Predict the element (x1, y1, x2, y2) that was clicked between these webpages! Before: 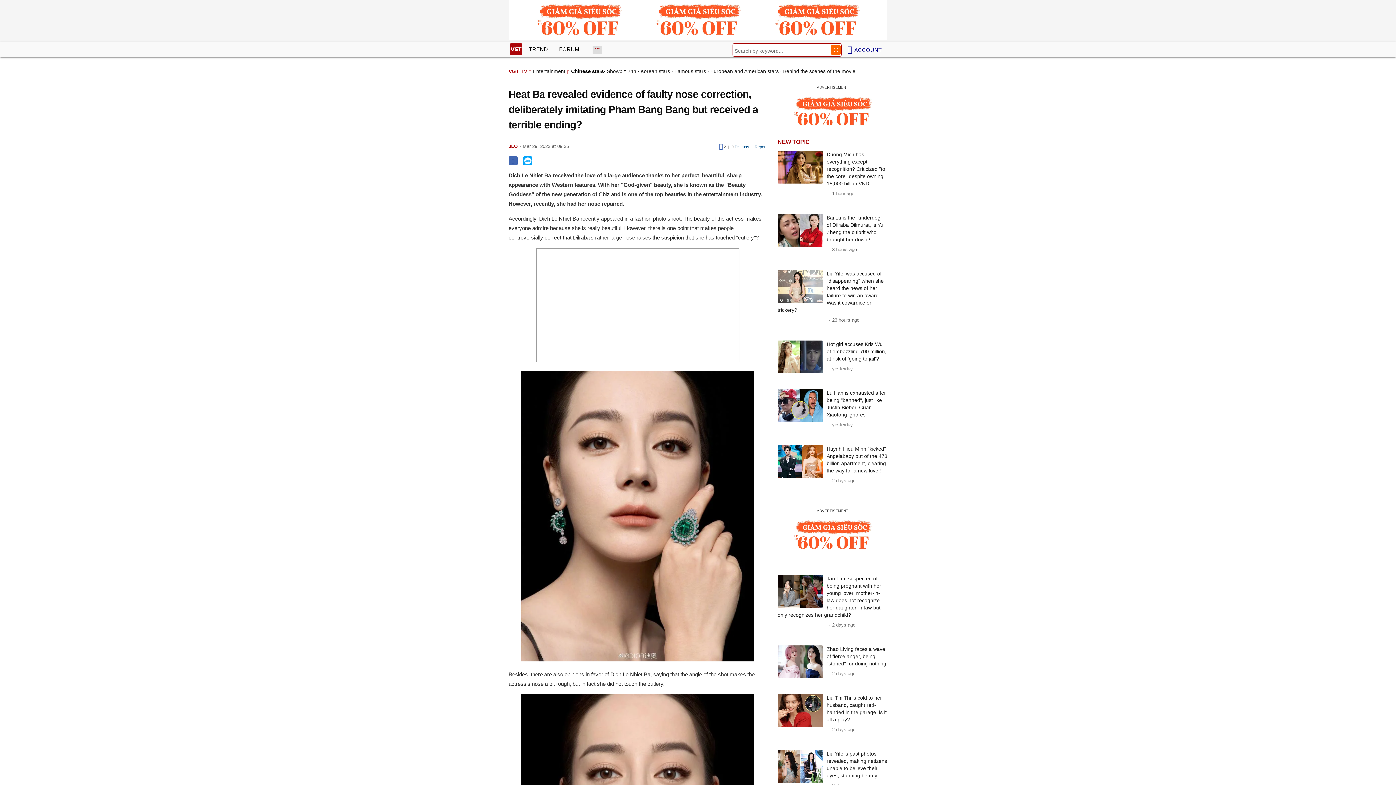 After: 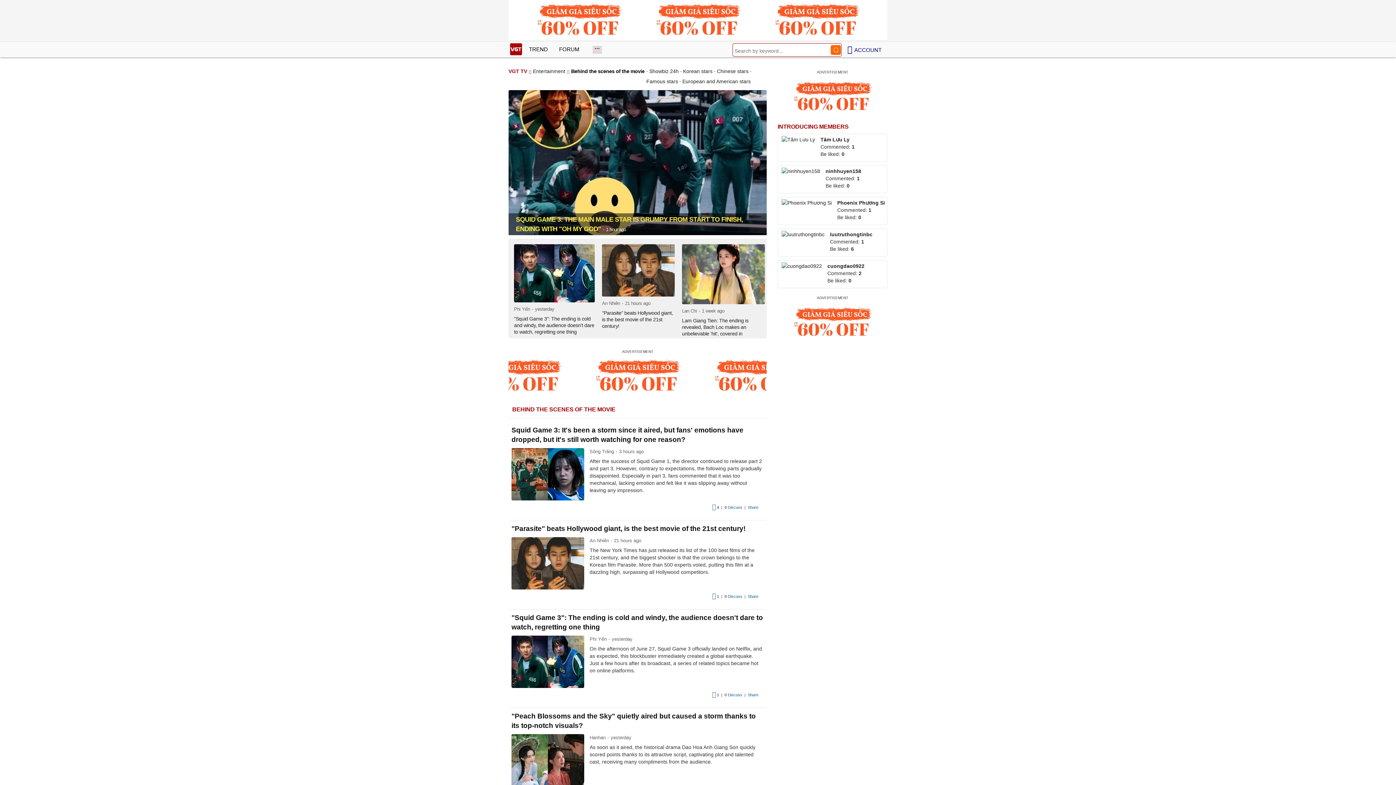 Action: label: Behind the scenes of the movie bbox: (783, 68, 855, 74)